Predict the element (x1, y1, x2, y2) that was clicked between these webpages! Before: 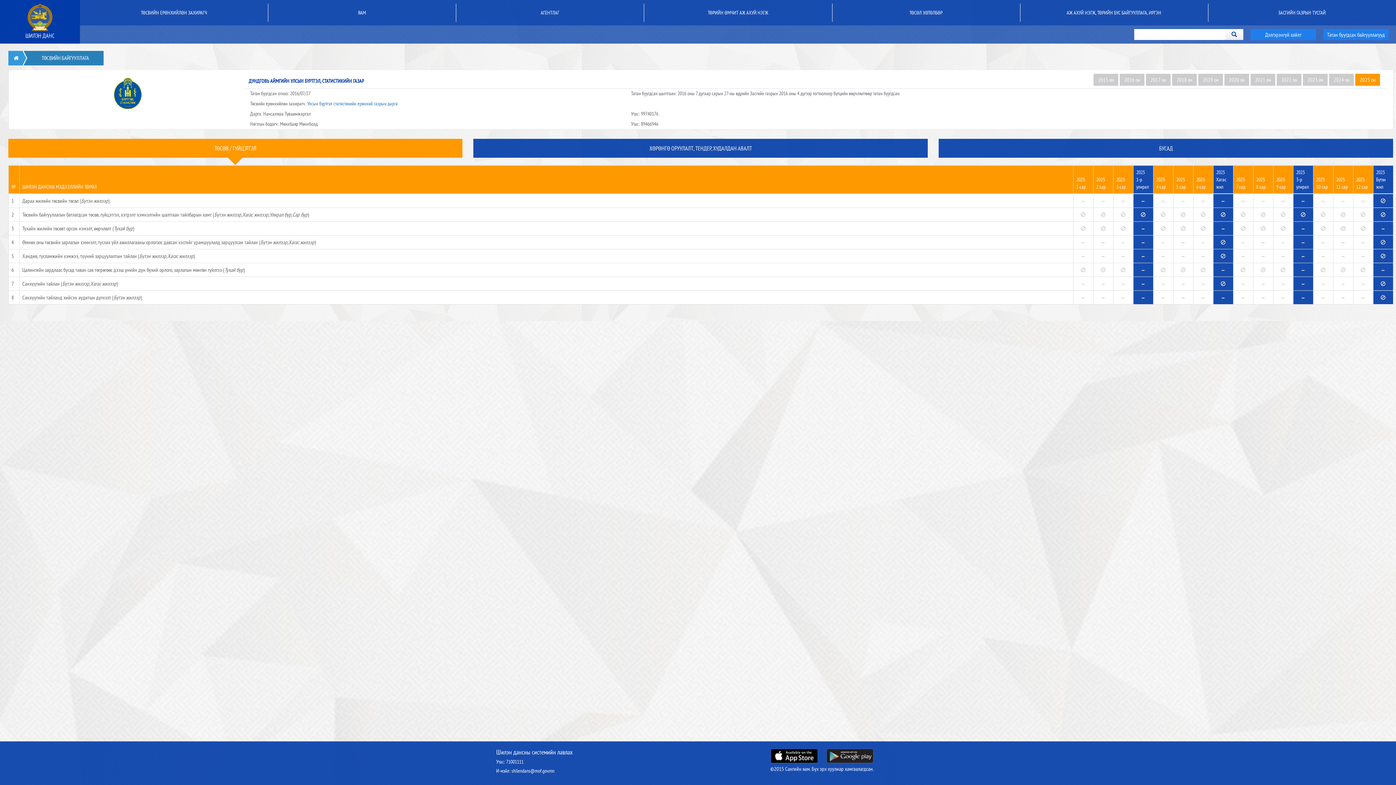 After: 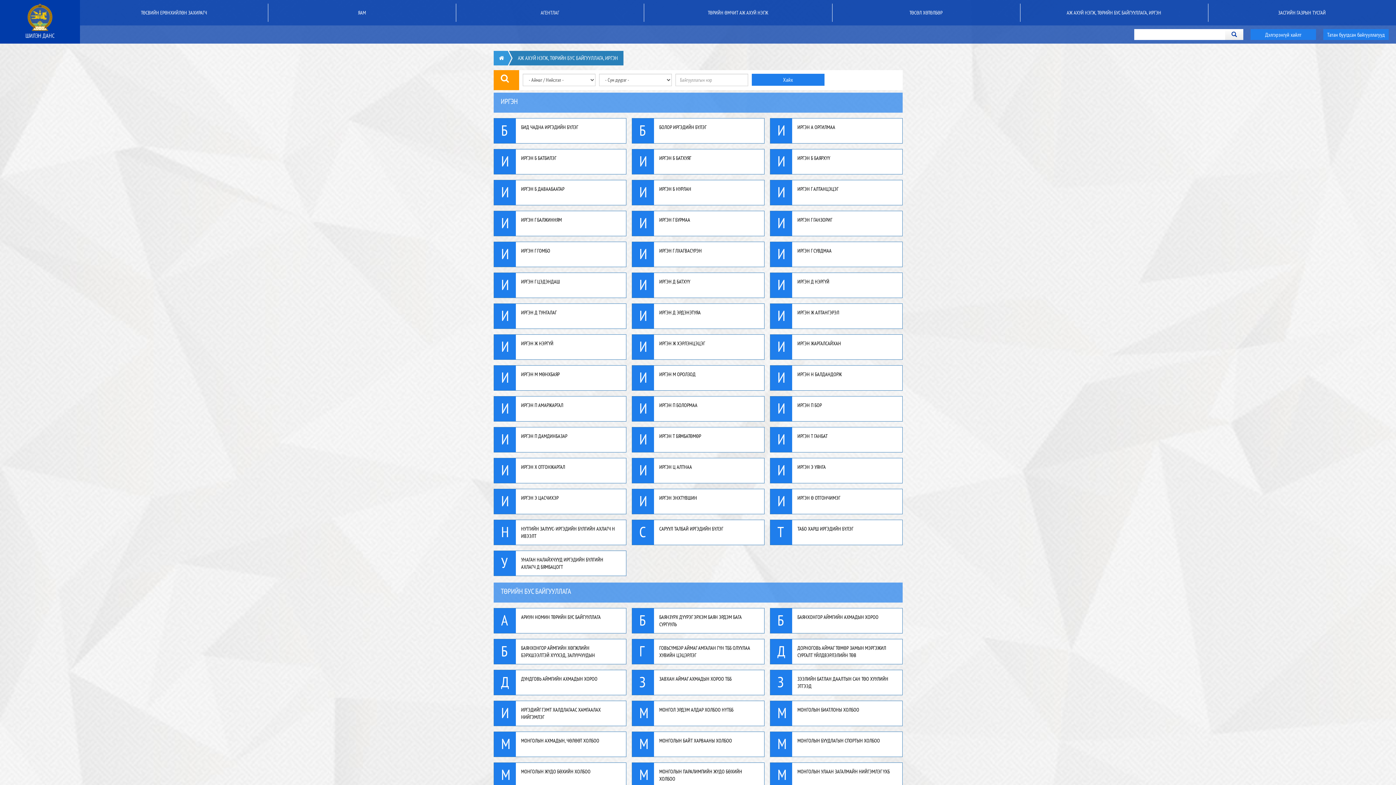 Action: bbox: (1020, 0, 1208, 25) label: АЖ АХУЙ НЭГЖ, ТӨРИЙН БУС БАЙГУУЛЛАГА, ИРГЭН